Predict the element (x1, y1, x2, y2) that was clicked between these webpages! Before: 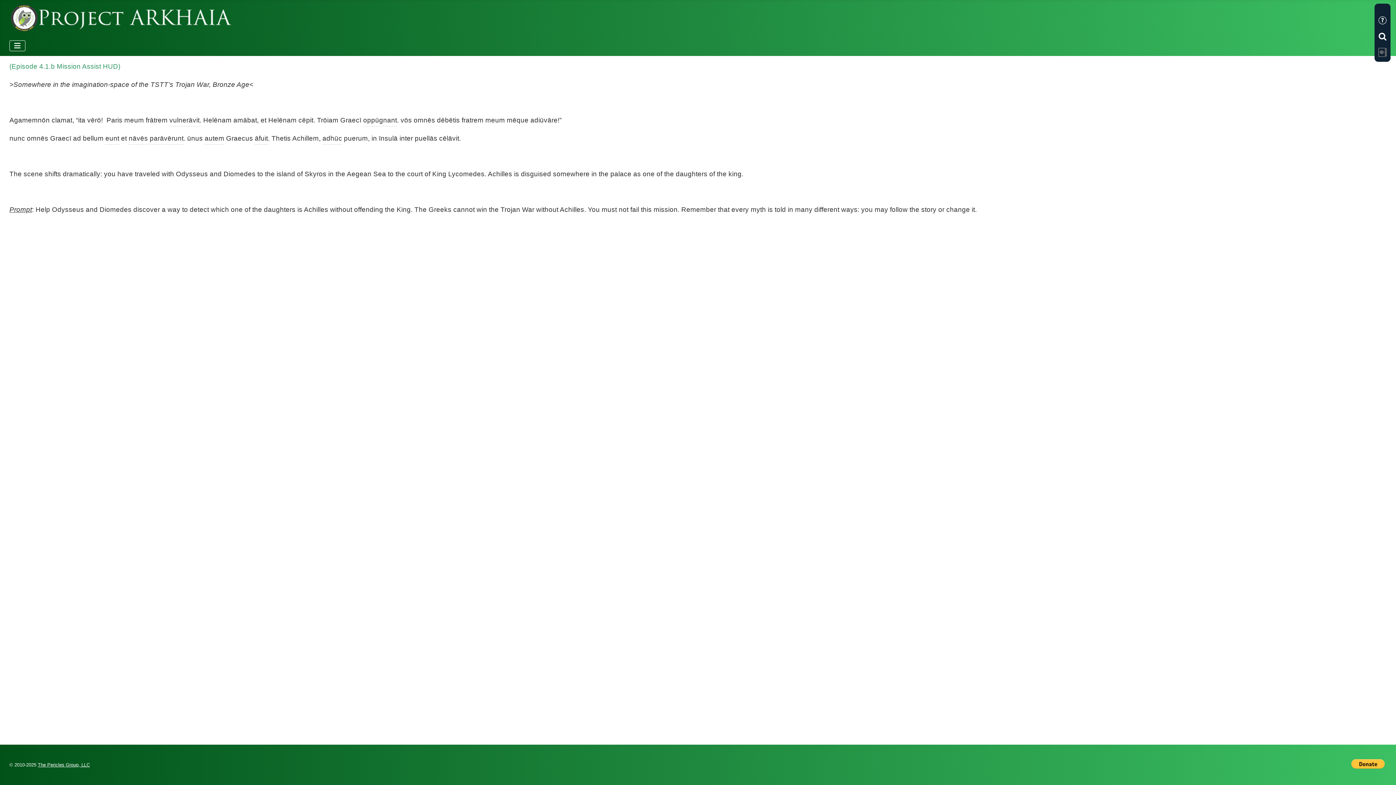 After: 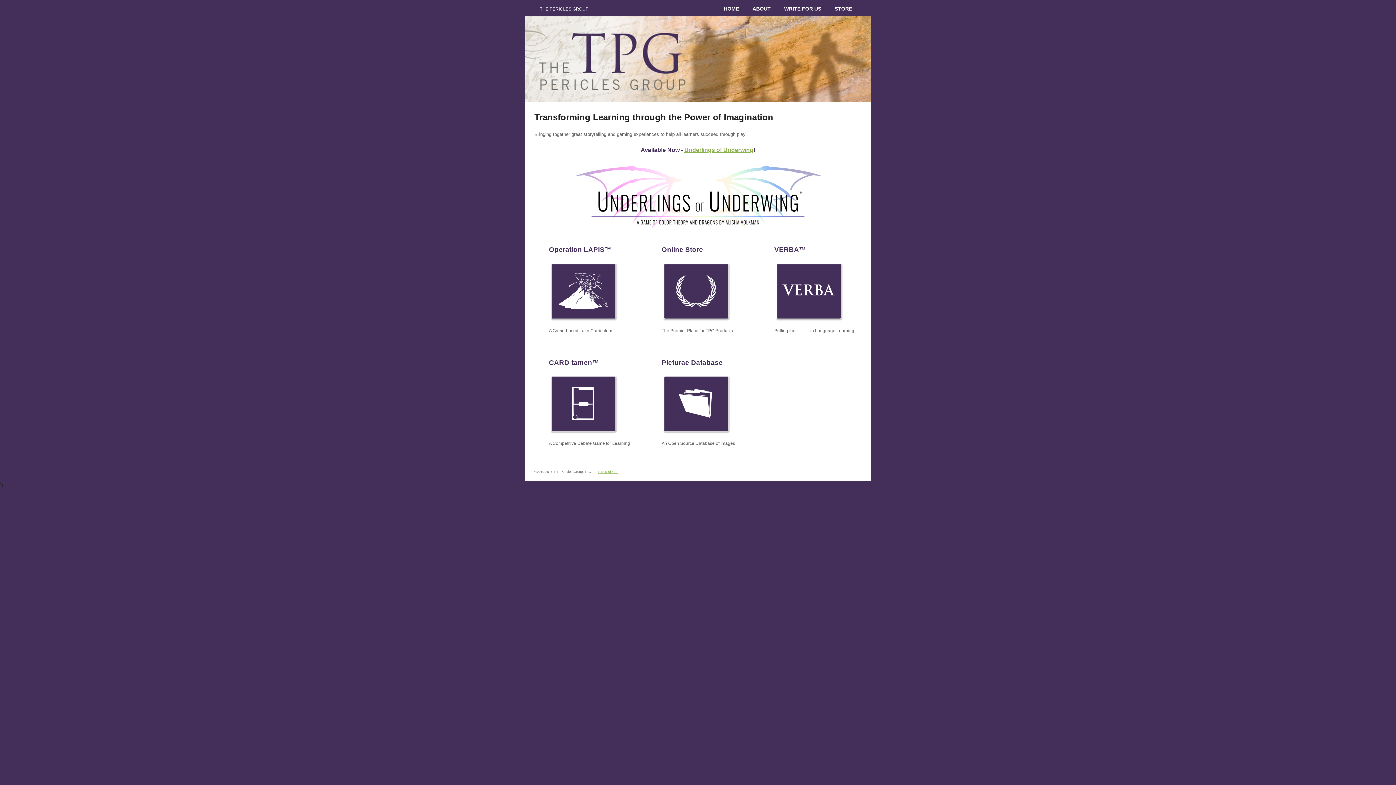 Action: label: The Pericles Group, LLC bbox: (37, 762, 89, 767)